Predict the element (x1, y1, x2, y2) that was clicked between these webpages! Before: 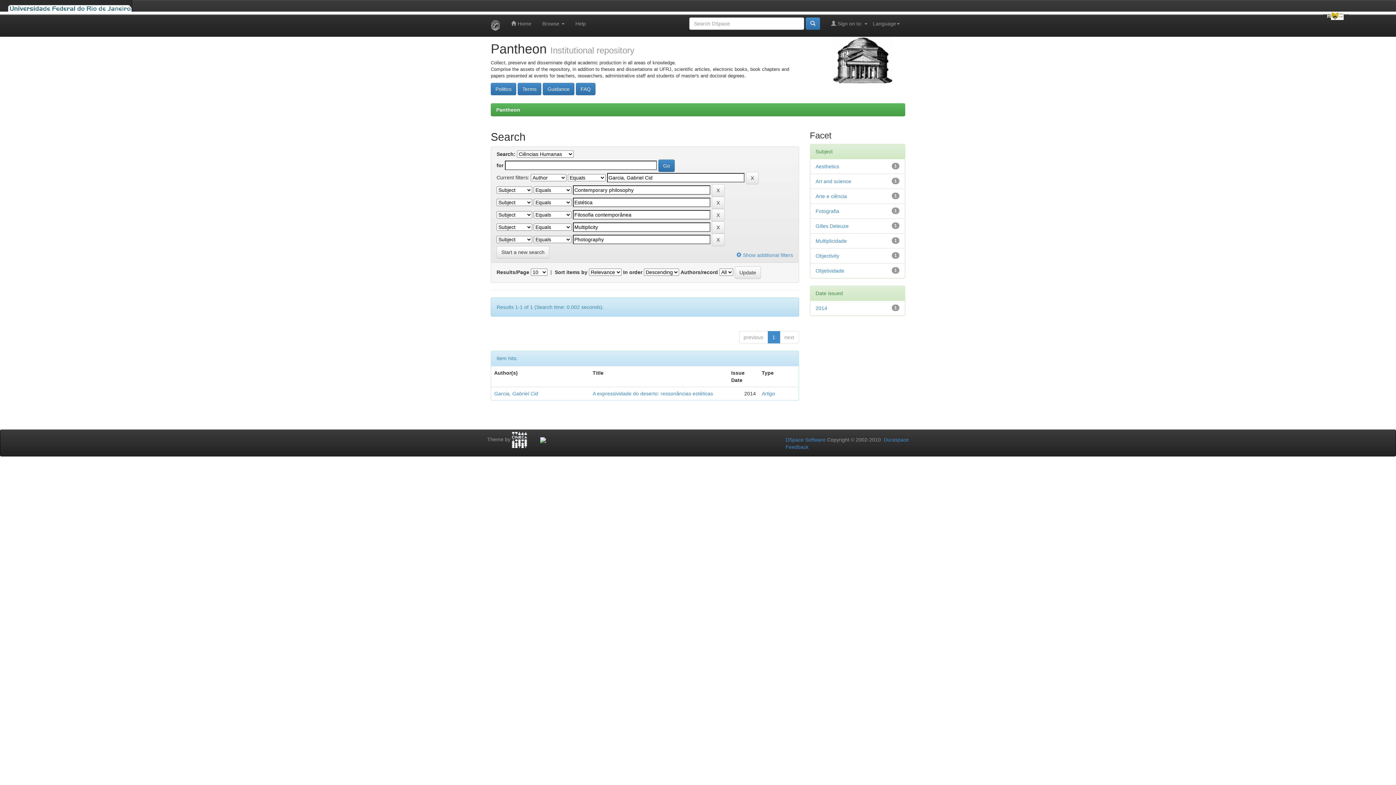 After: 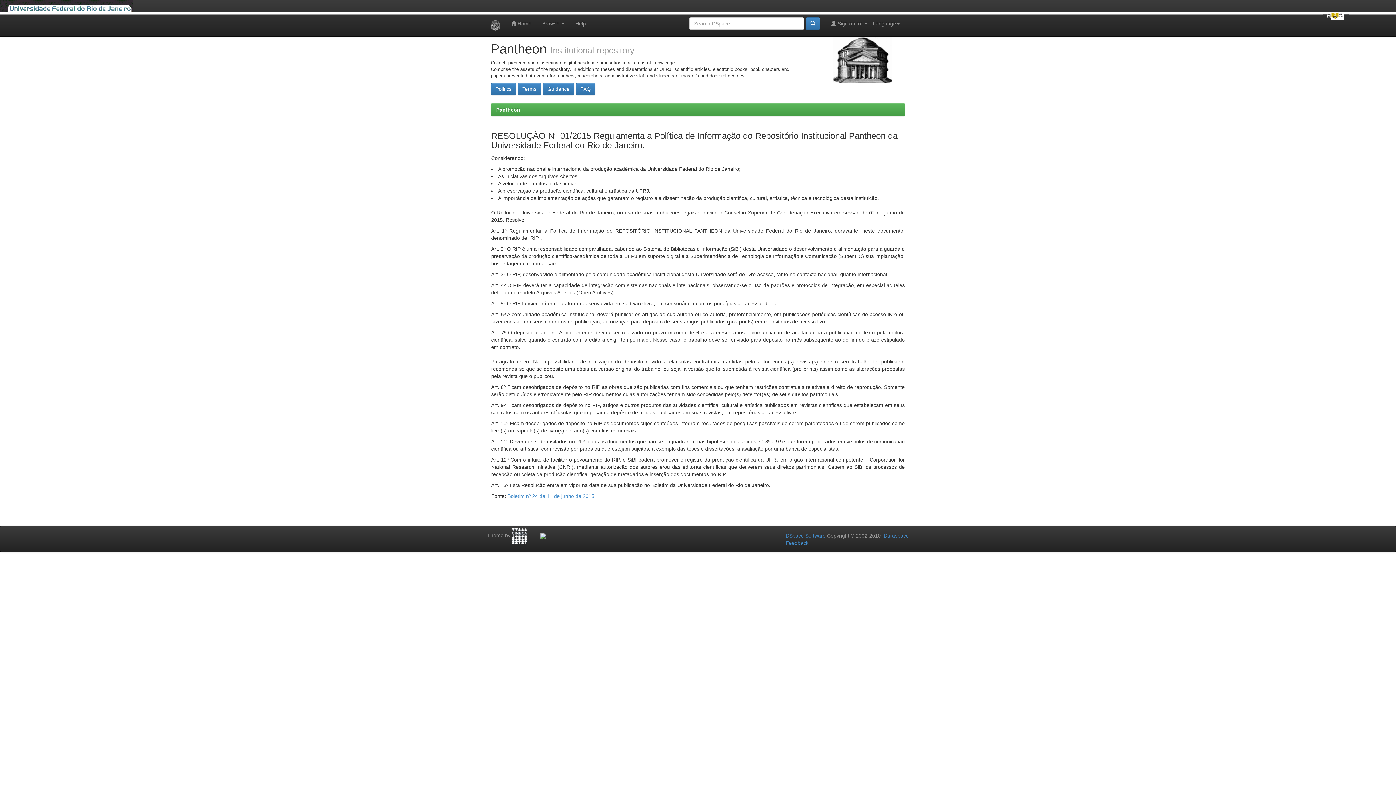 Action: label: Politics bbox: (490, 82, 516, 95)